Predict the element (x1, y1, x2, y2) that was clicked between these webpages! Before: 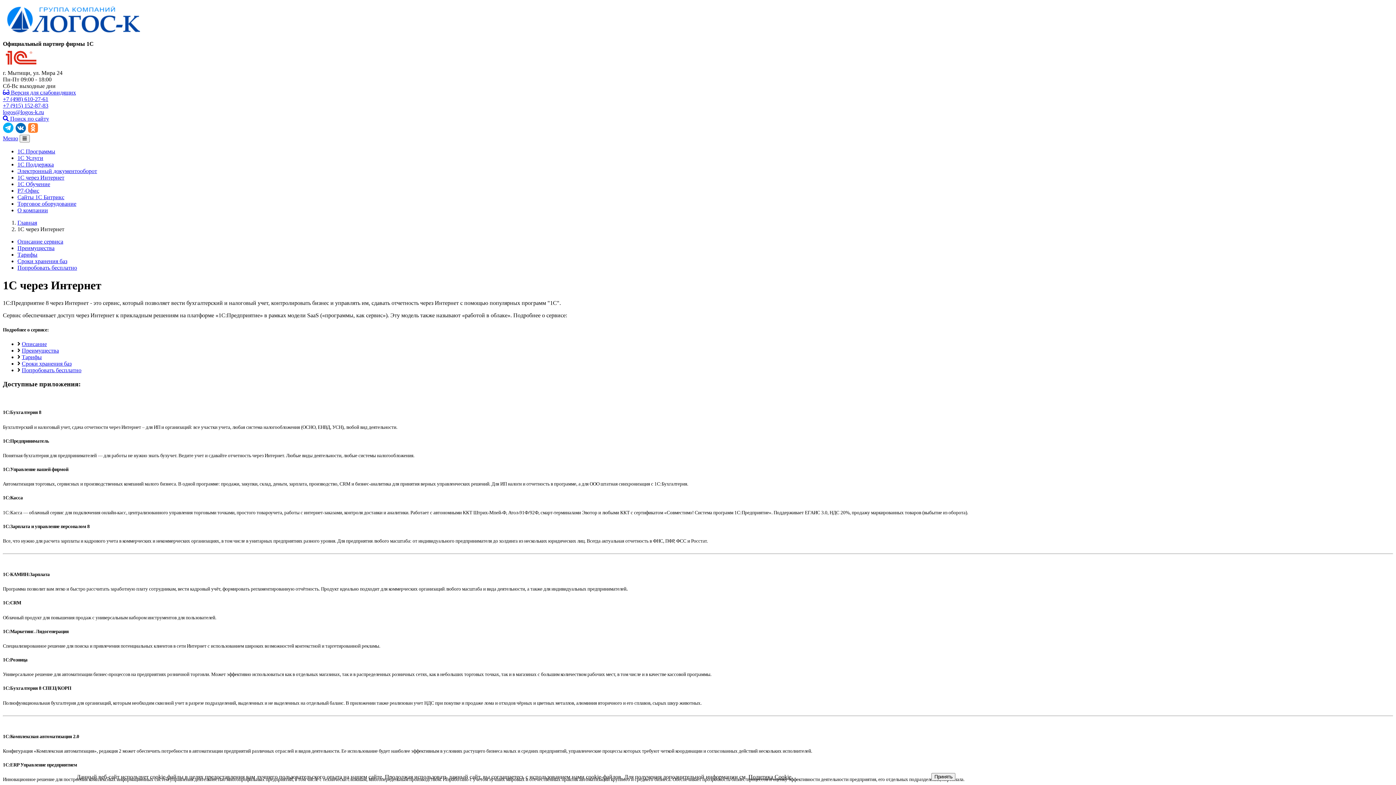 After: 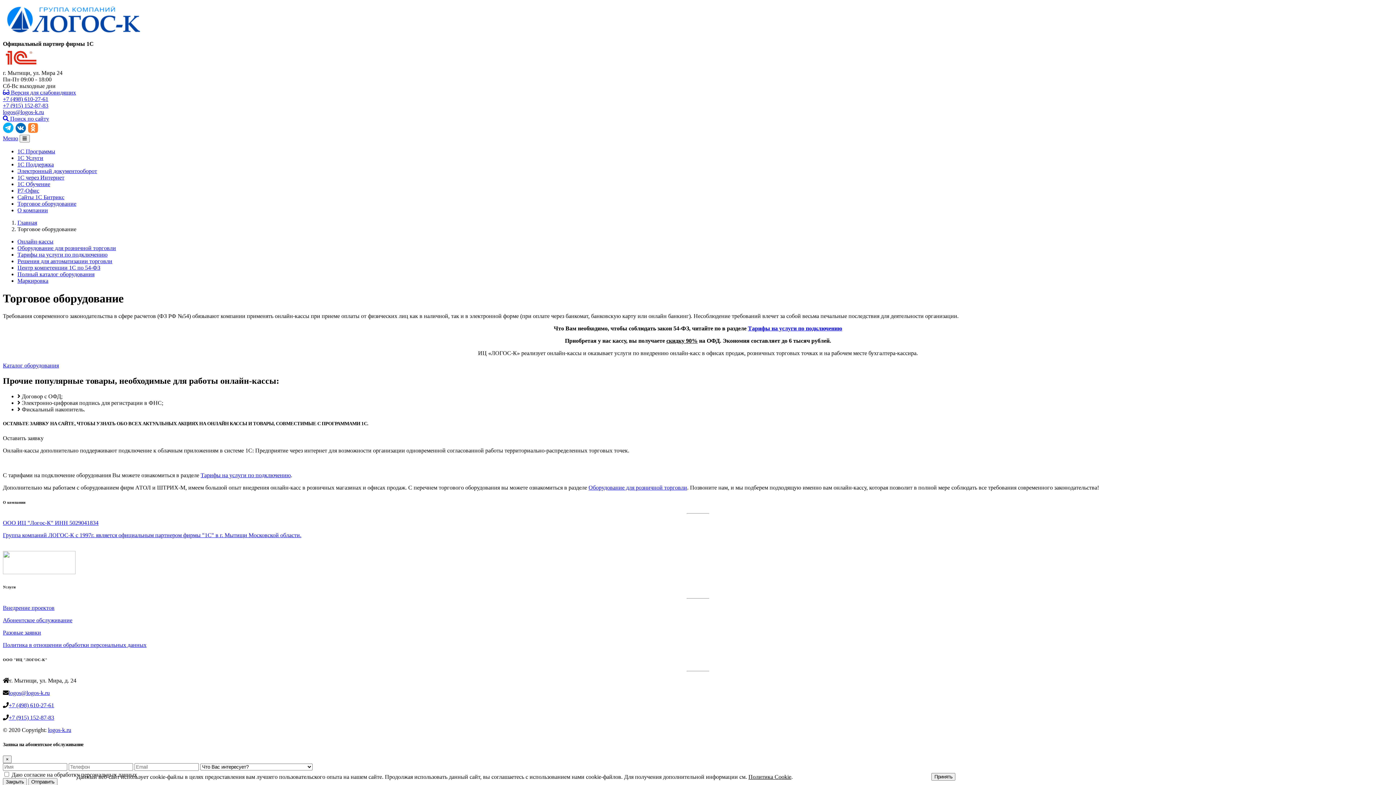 Action: label: Торговое оборудование bbox: (17, 200, 76, 206)